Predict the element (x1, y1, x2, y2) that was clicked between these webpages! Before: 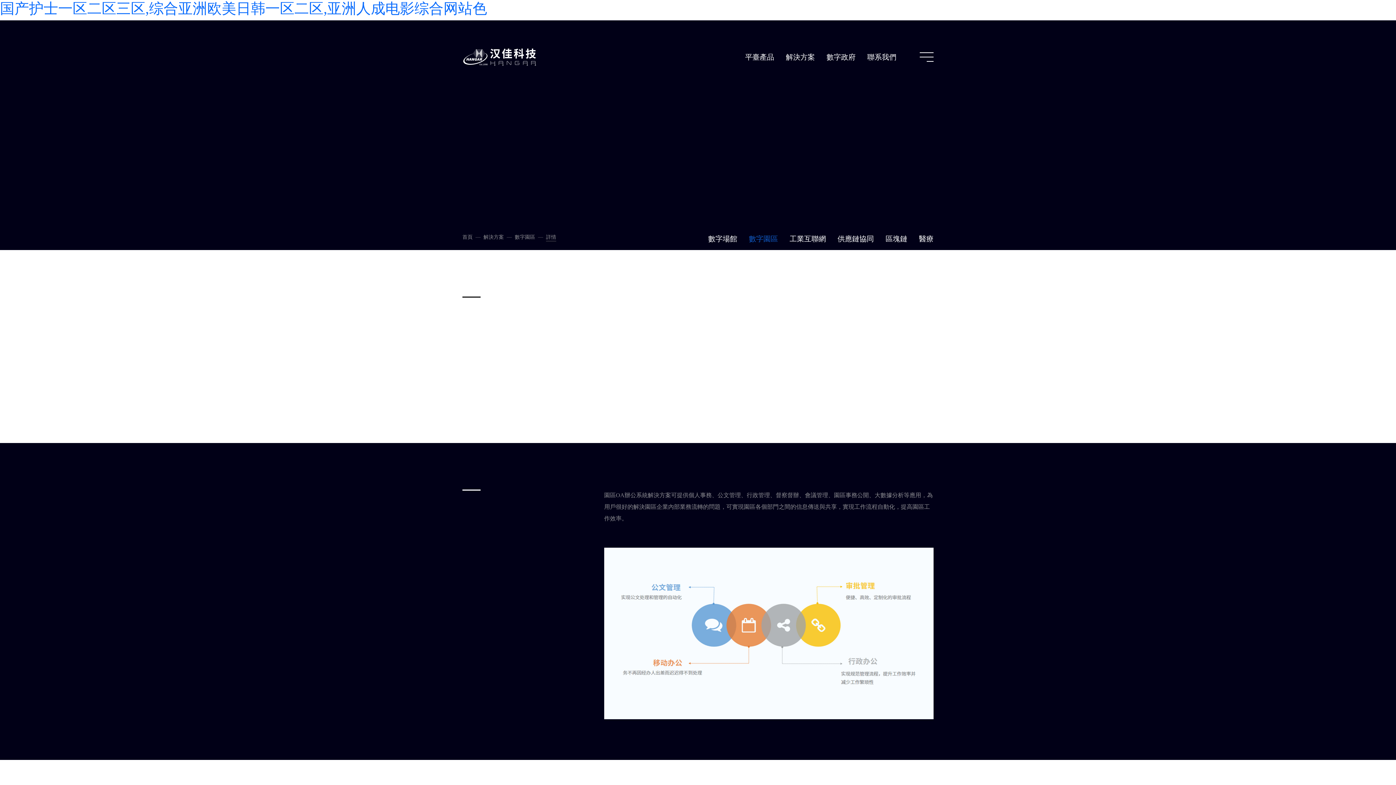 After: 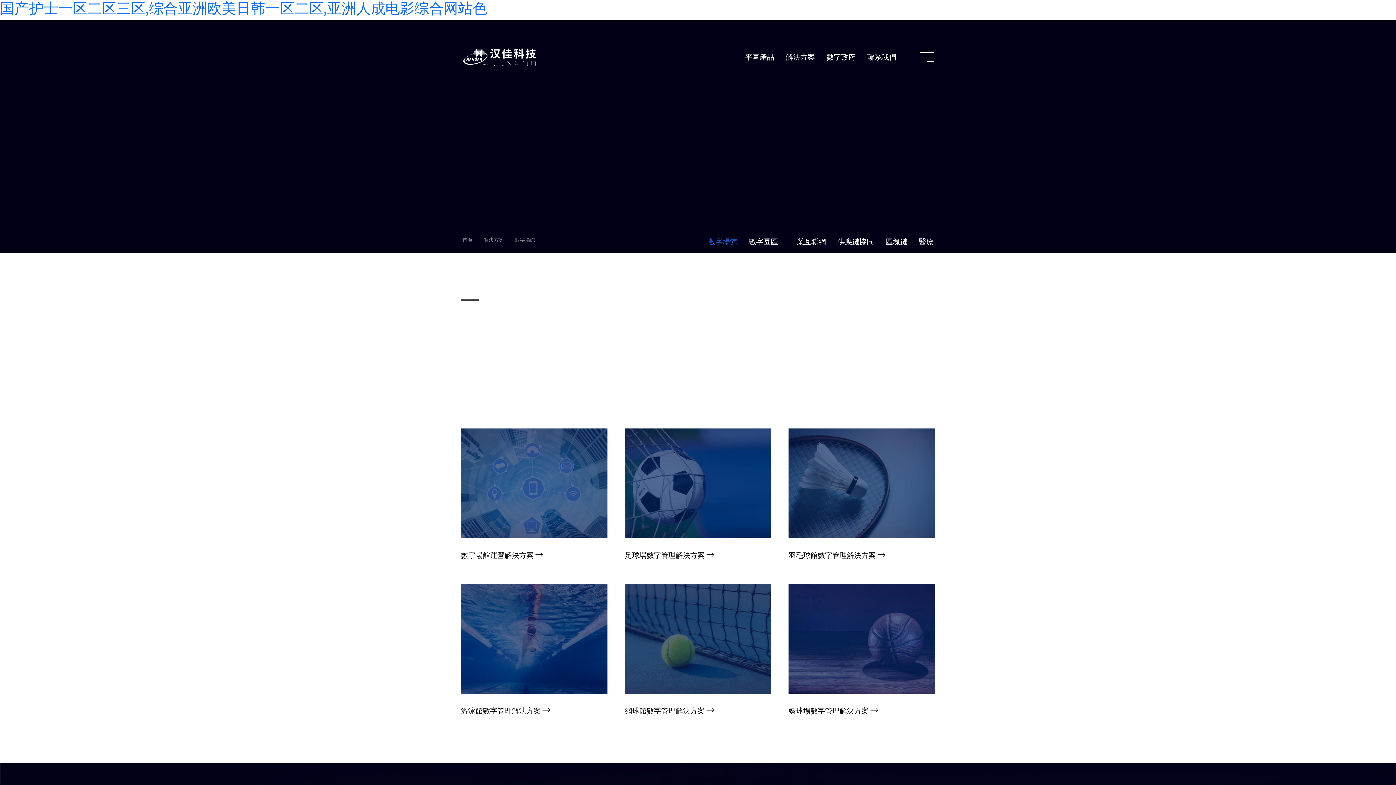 Action: label: 數字場館 bbox: (708, 234, 737, 242)